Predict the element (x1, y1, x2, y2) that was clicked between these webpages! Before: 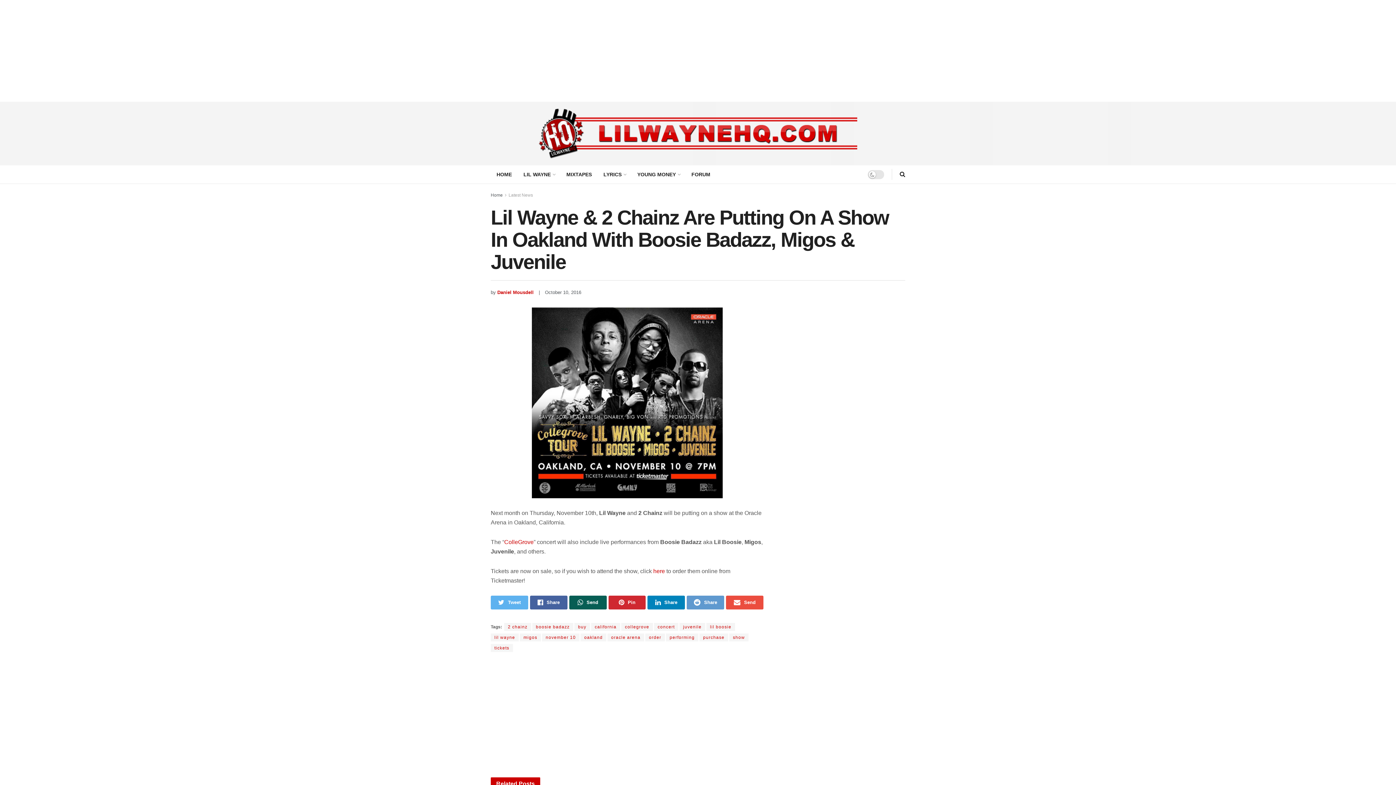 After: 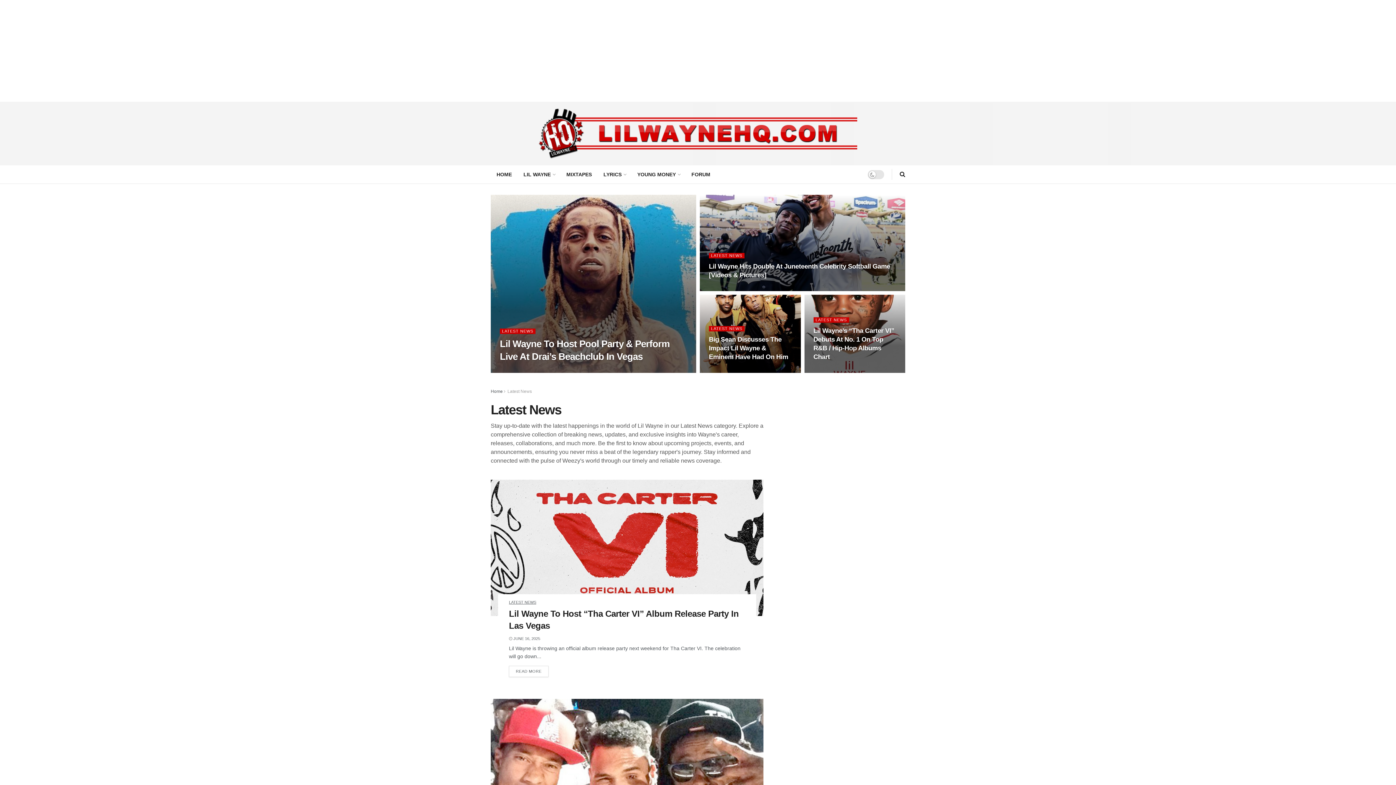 Action: label: Latest News bbox: (508, 192, 533, 197)